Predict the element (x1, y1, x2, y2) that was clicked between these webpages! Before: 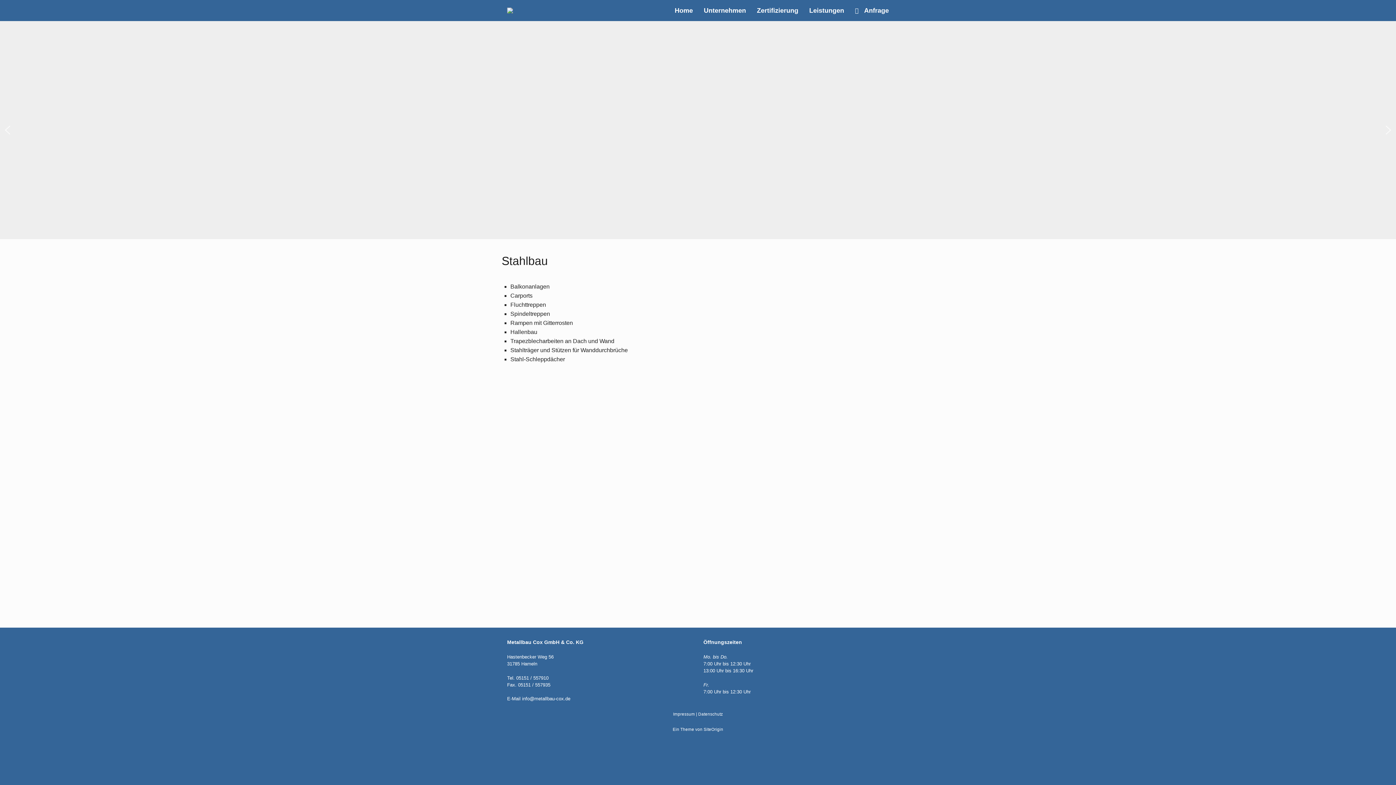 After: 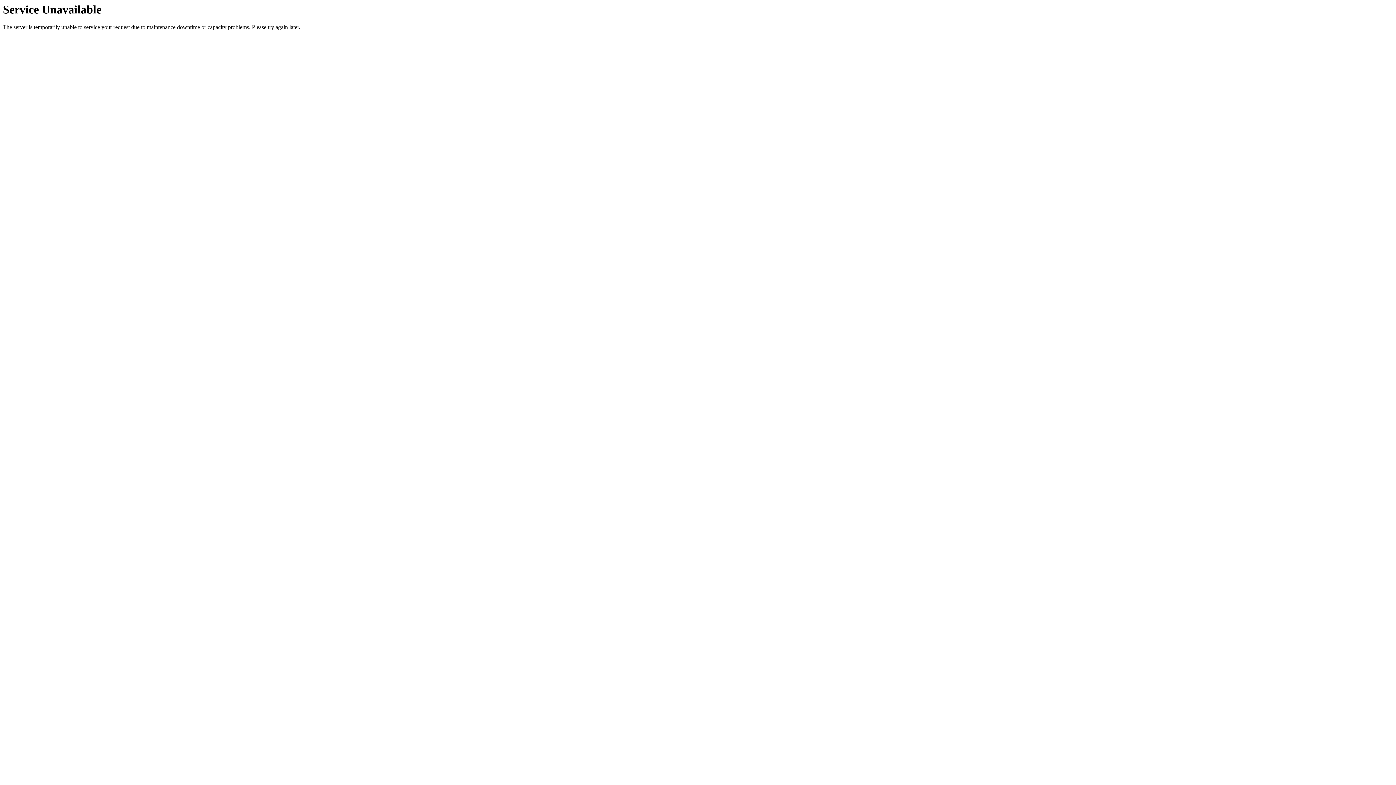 Action: bbox: (502, 465, 502, 472)